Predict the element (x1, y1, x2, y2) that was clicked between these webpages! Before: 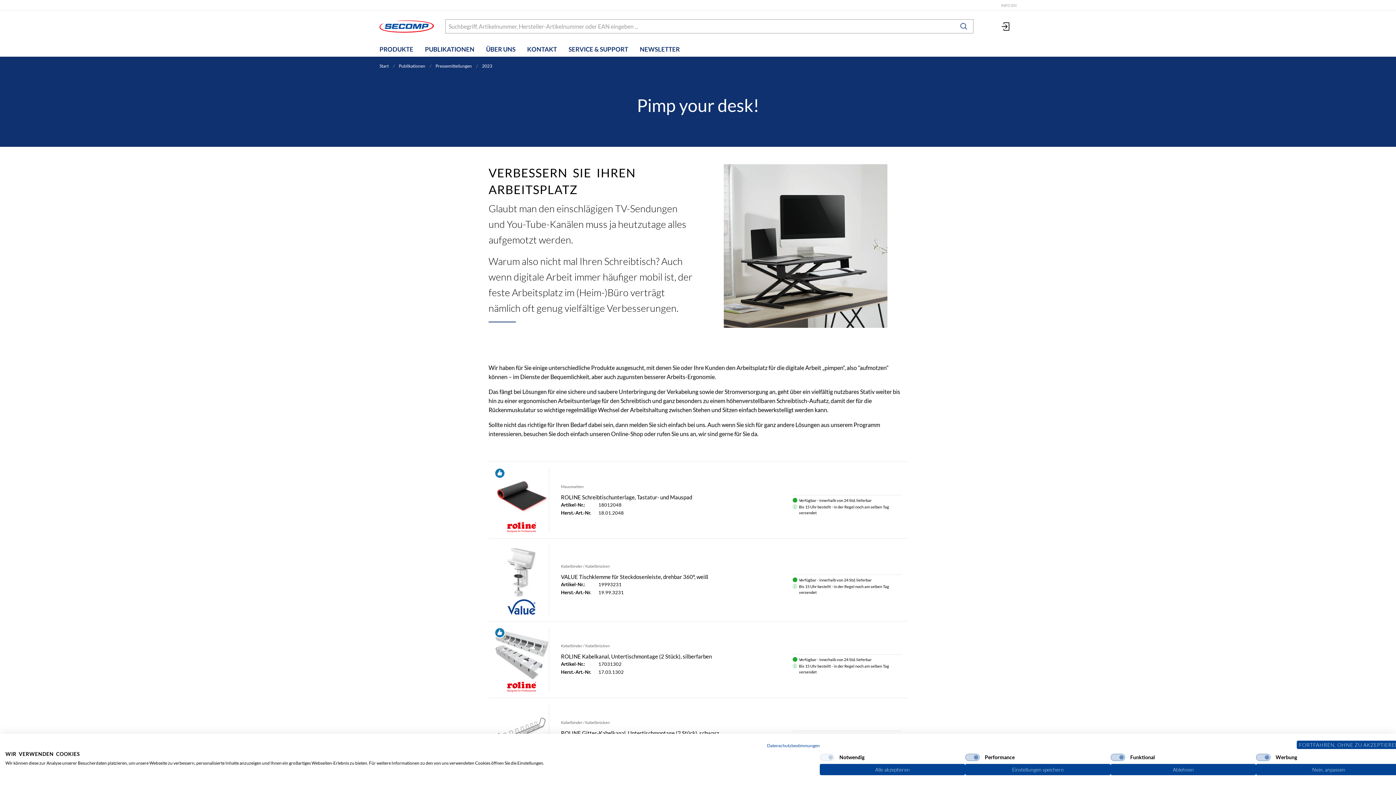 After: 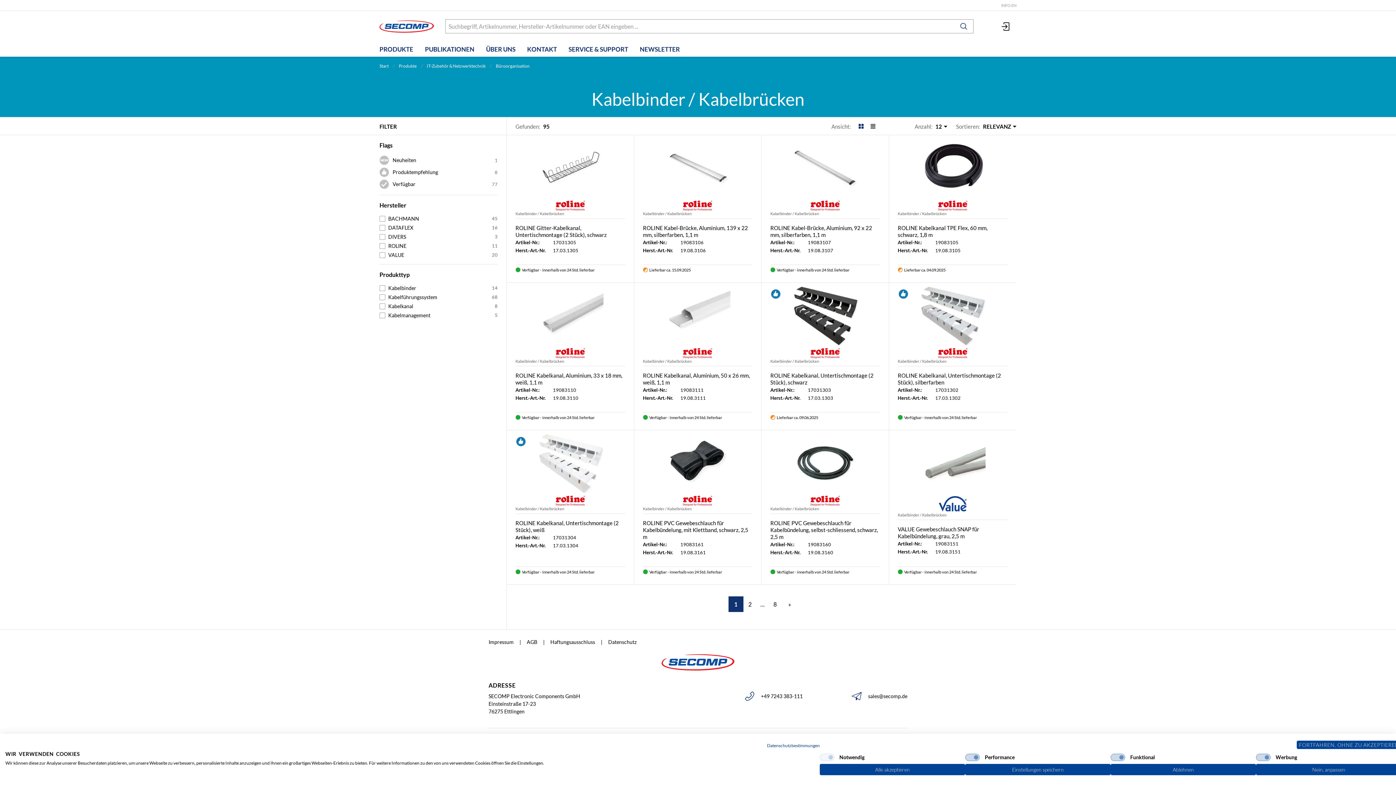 Action: bbox: (561, 720, 652, 725) label: Kabelbinder / Kabelbrücken